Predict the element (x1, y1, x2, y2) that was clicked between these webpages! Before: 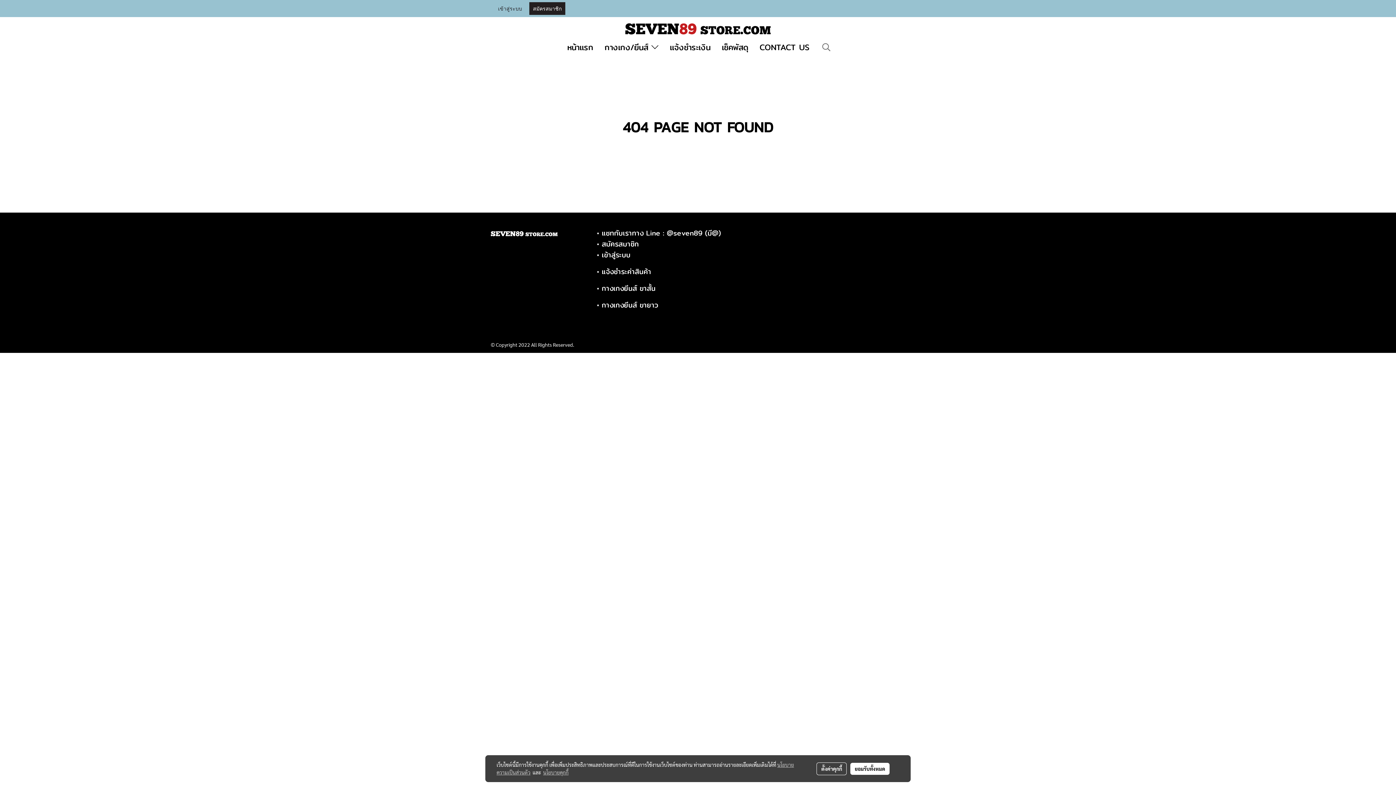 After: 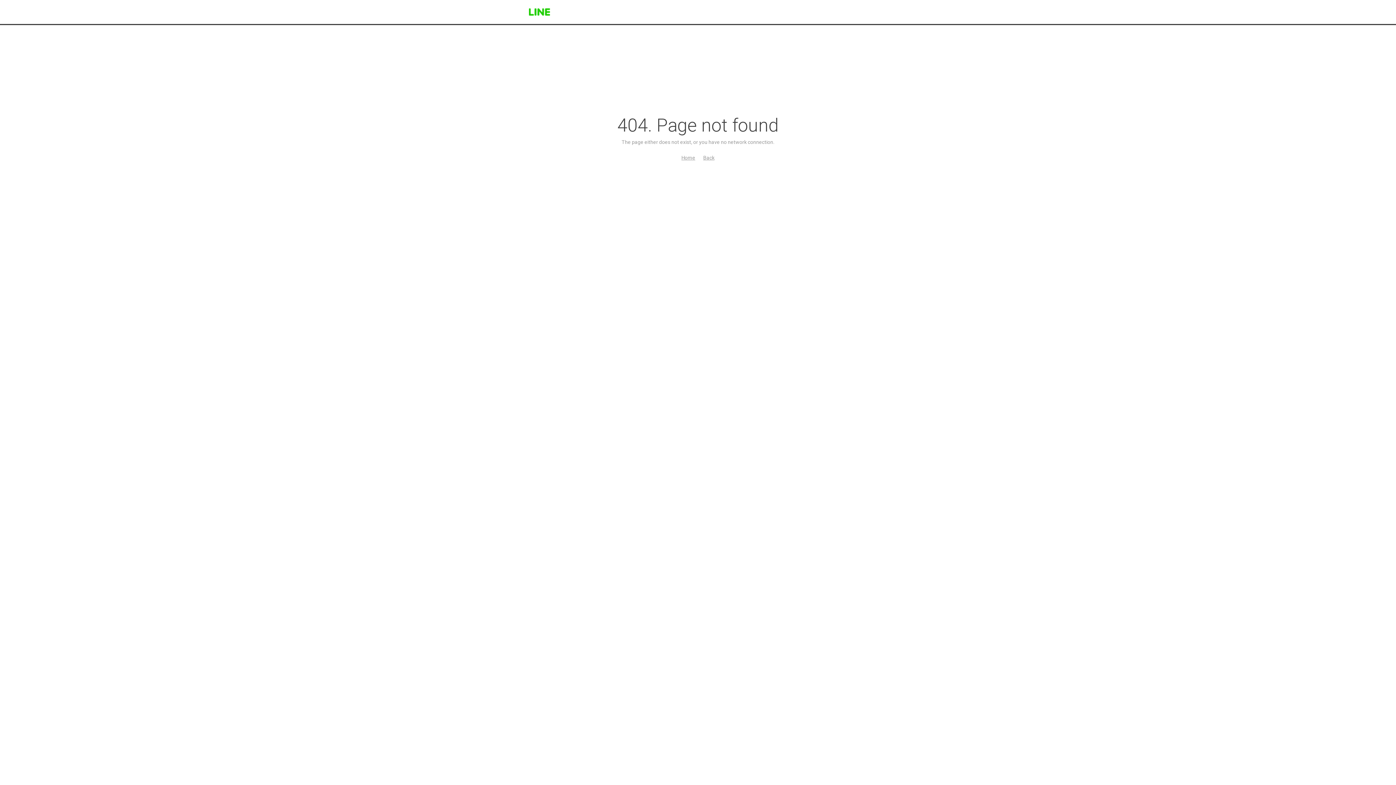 Action: label: แชทกับเราทาง Line : @seven89 (มี@) bbox: (602, 227, 721, 238)